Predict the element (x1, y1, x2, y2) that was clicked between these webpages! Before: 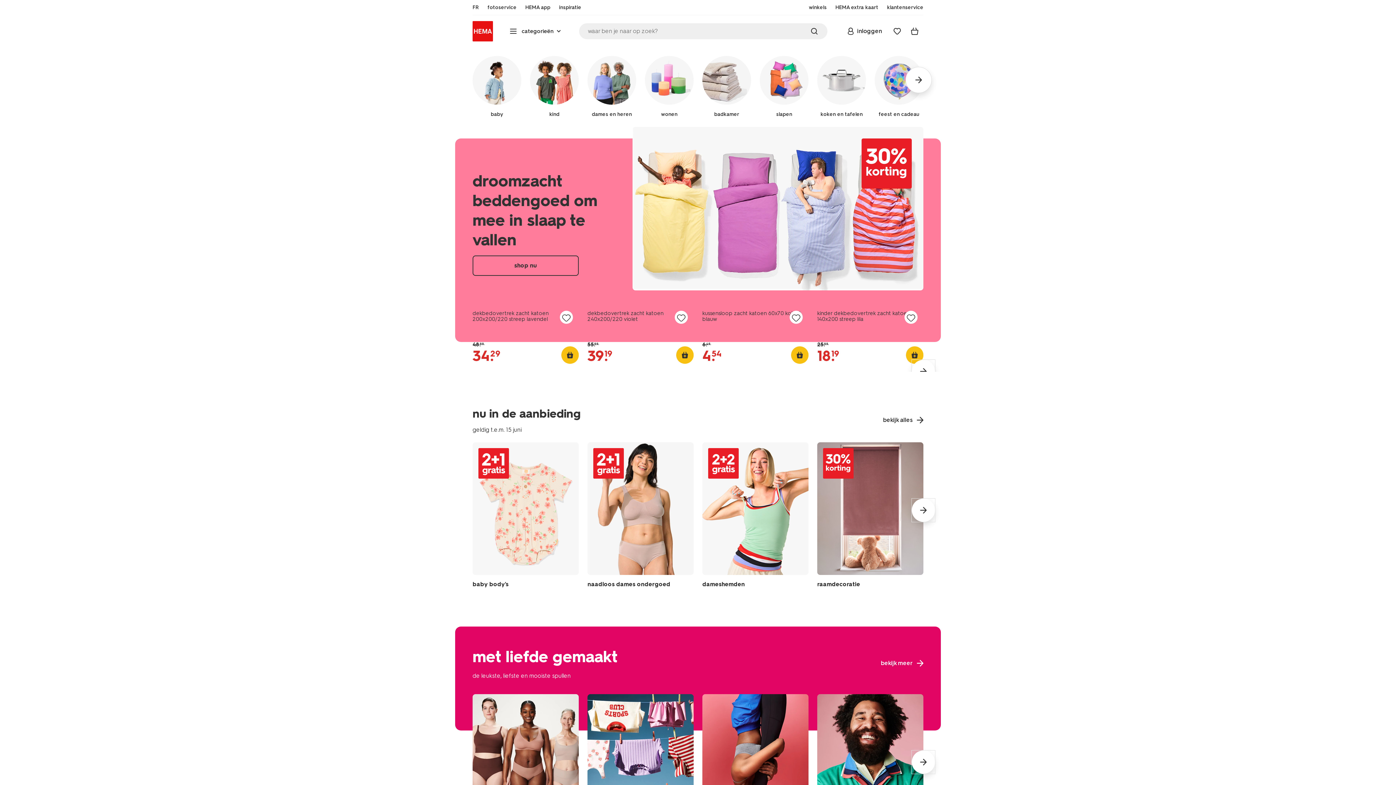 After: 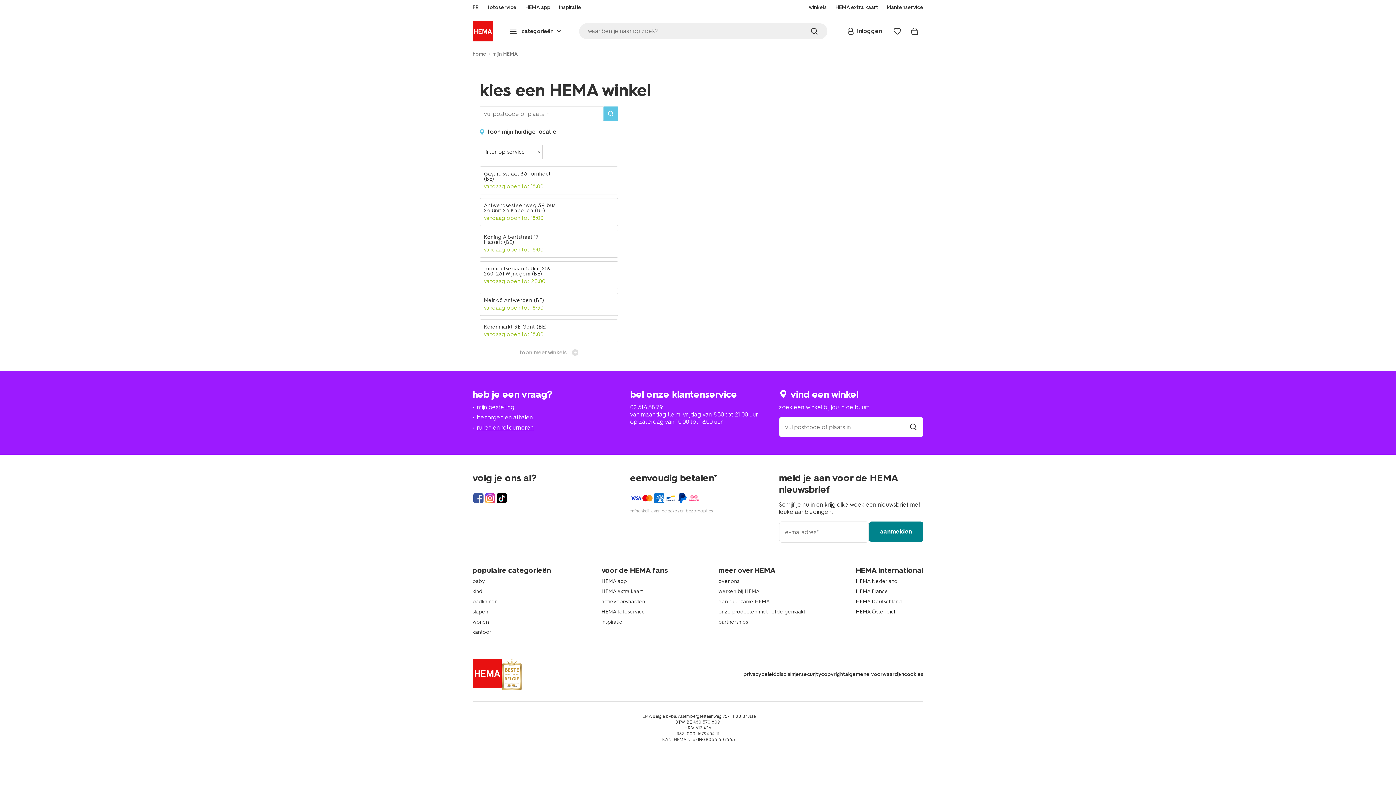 Action: bbox: (809, 4, 826, 10) label: winkels